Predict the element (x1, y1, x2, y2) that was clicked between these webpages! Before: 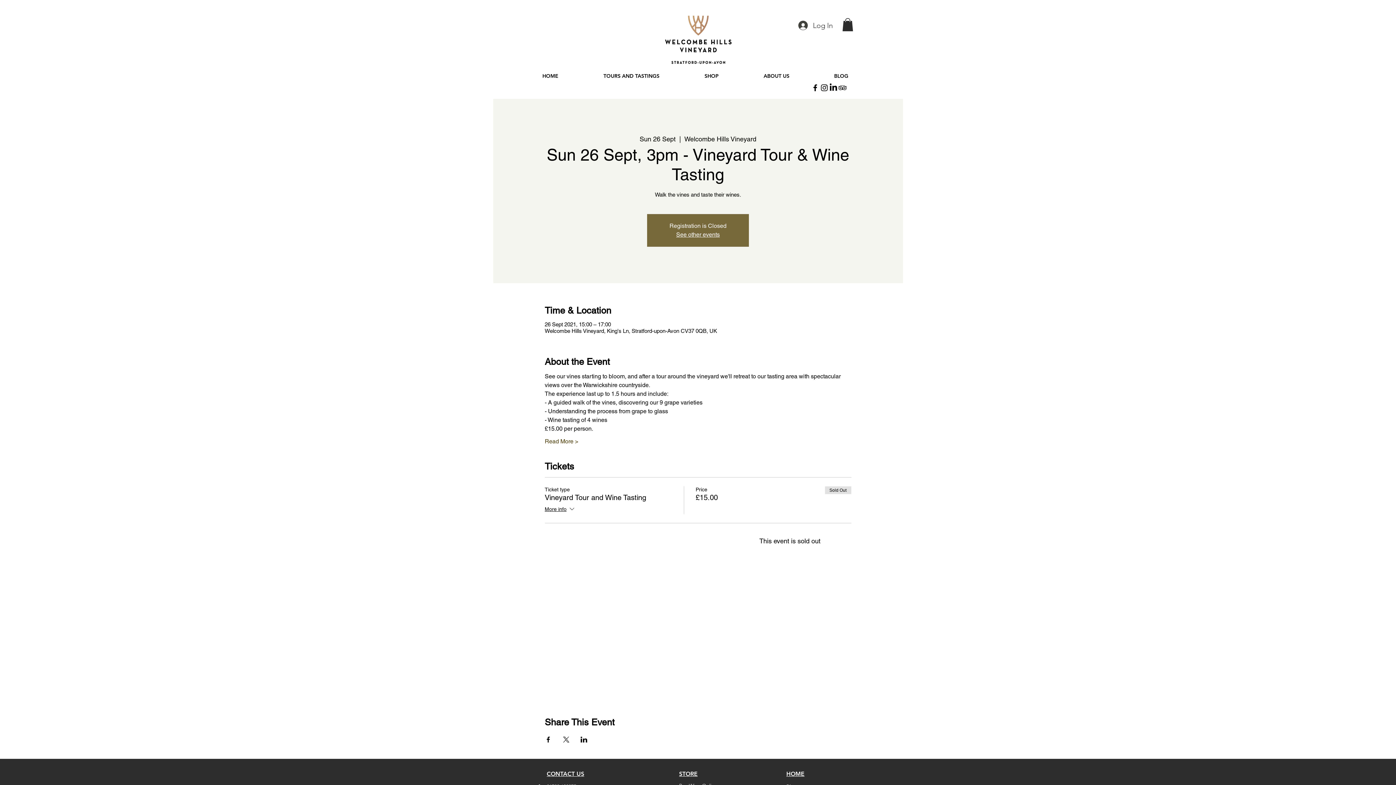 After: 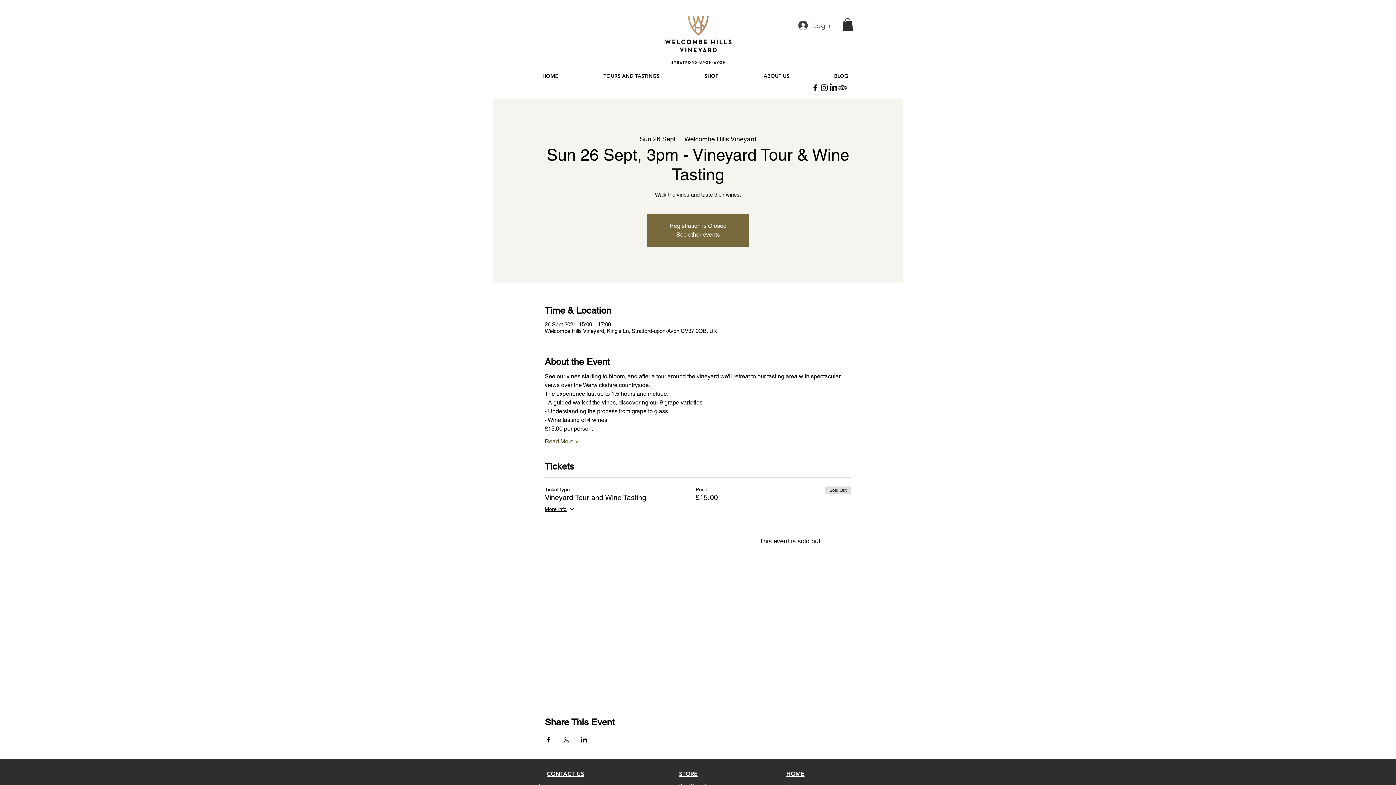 Action: label: Share event on LinkedIn bbox: (580, 737, 587, 742)